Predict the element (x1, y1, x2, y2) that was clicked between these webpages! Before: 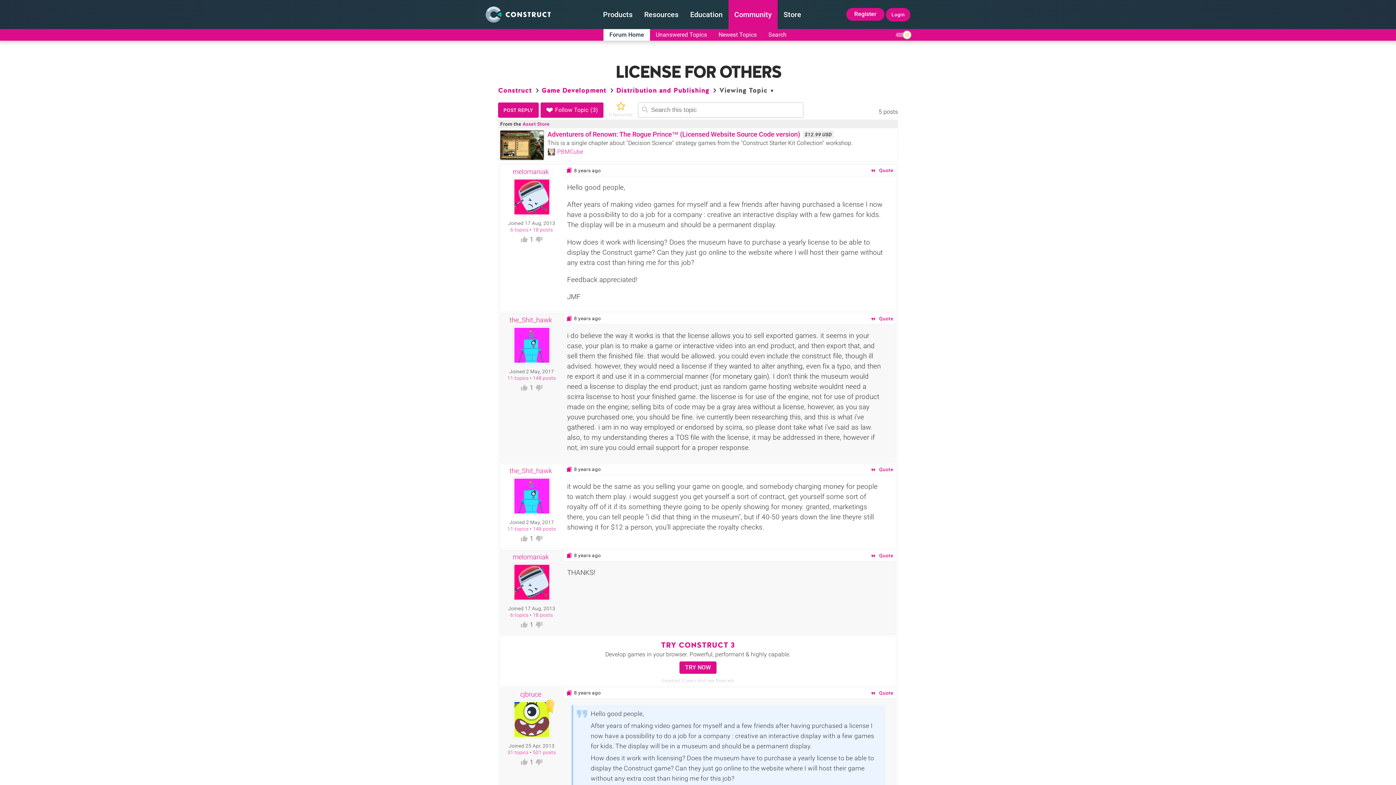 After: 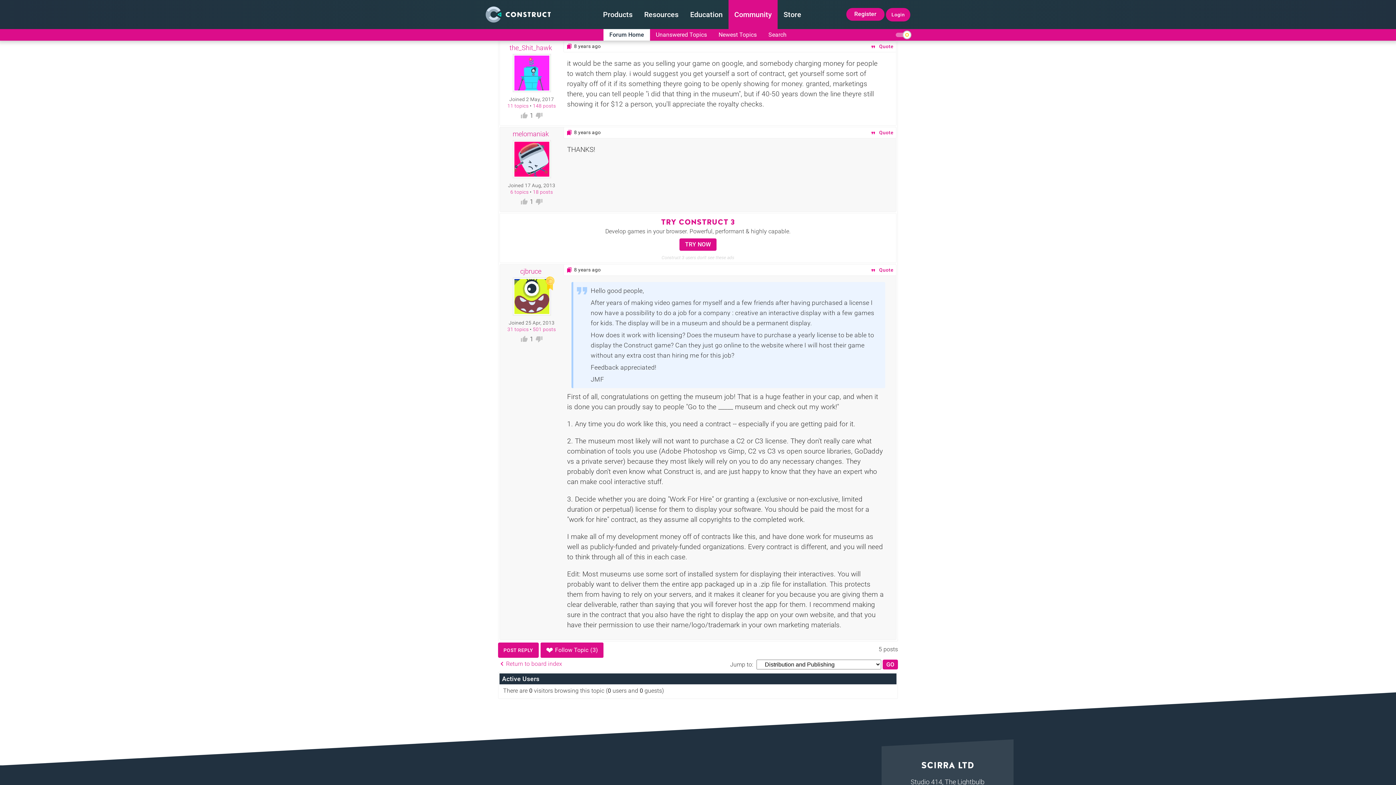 Action: bbox: (566, 466, 574, 472)